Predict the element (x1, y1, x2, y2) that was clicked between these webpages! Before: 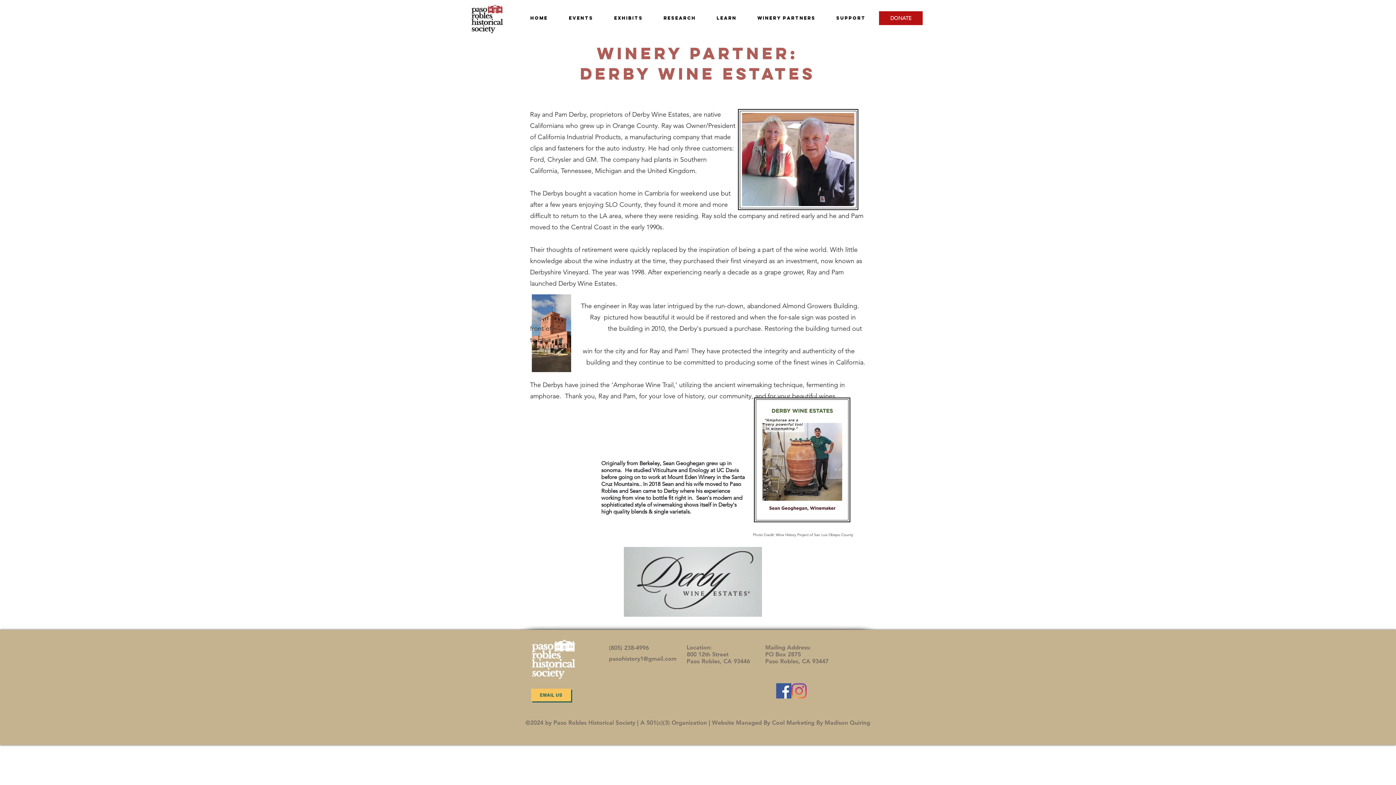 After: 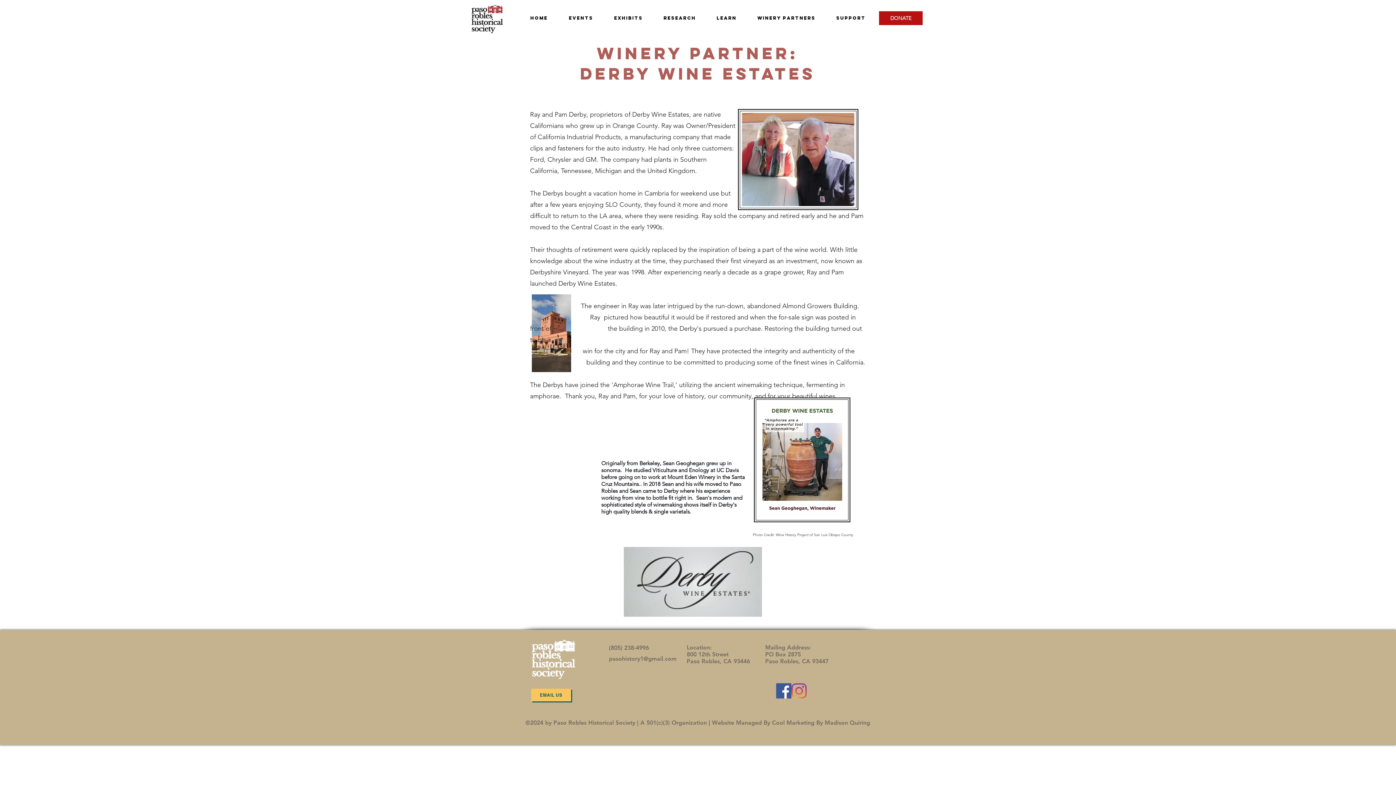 Action: bbox: (624, 547, 762, 617)